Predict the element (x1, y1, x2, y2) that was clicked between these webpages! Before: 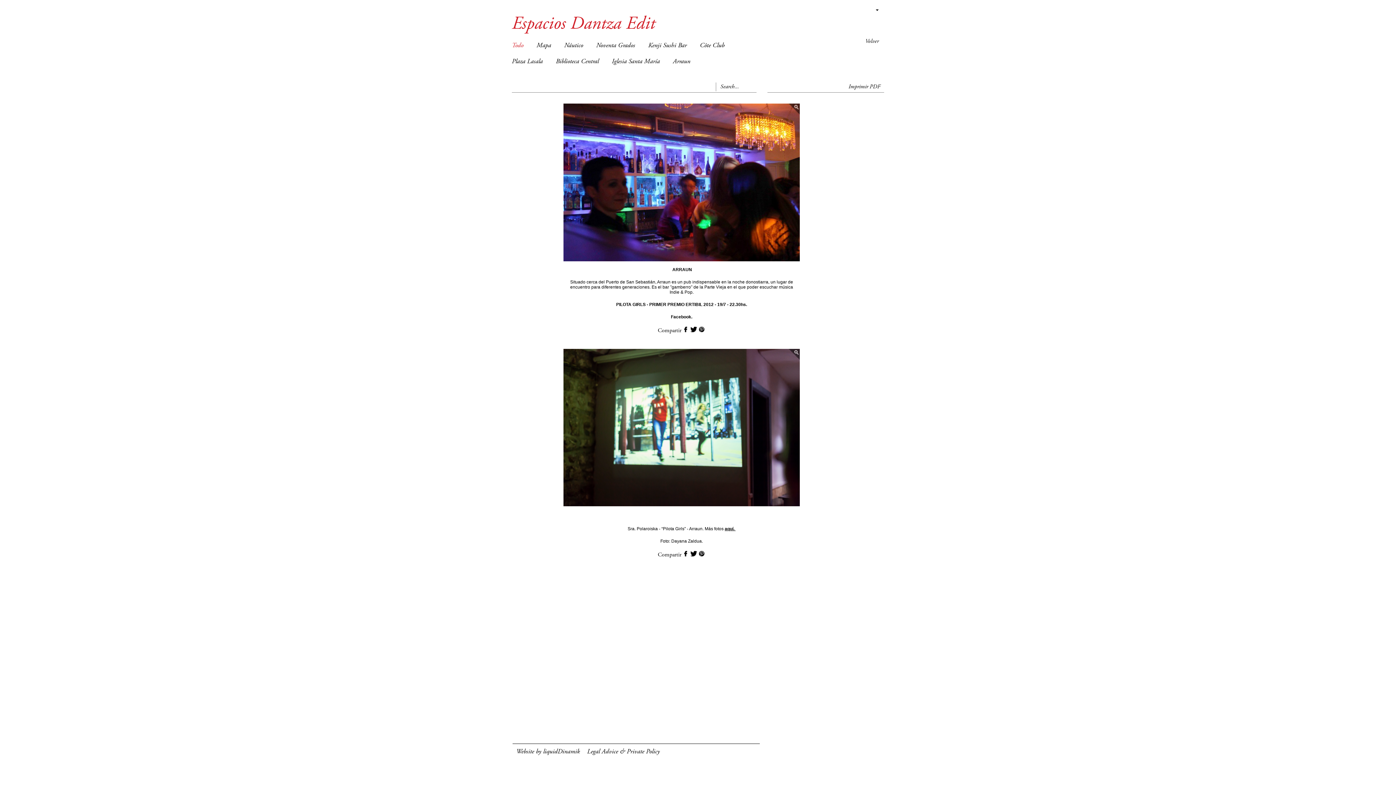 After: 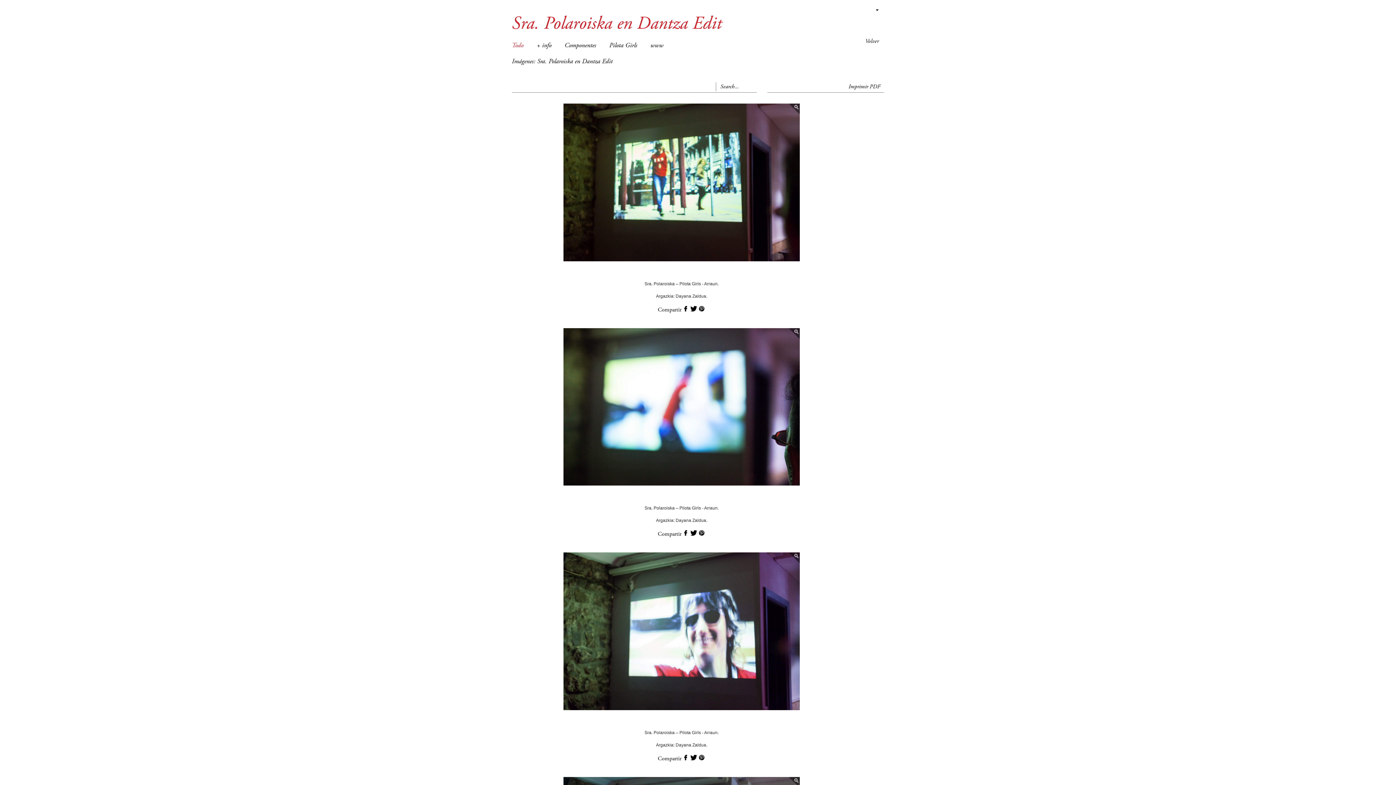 Action: label: aquí.  bbox: (724, 526, 735, 531)